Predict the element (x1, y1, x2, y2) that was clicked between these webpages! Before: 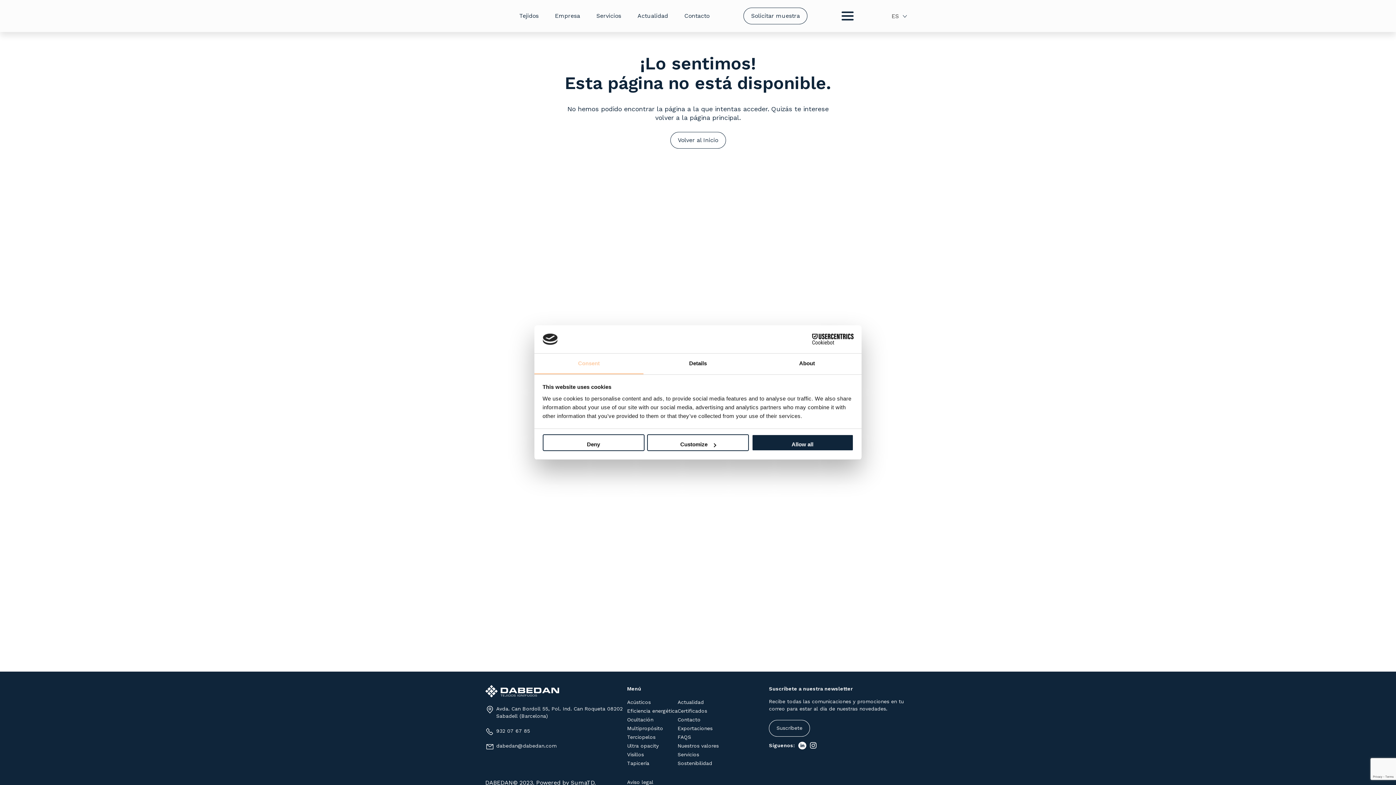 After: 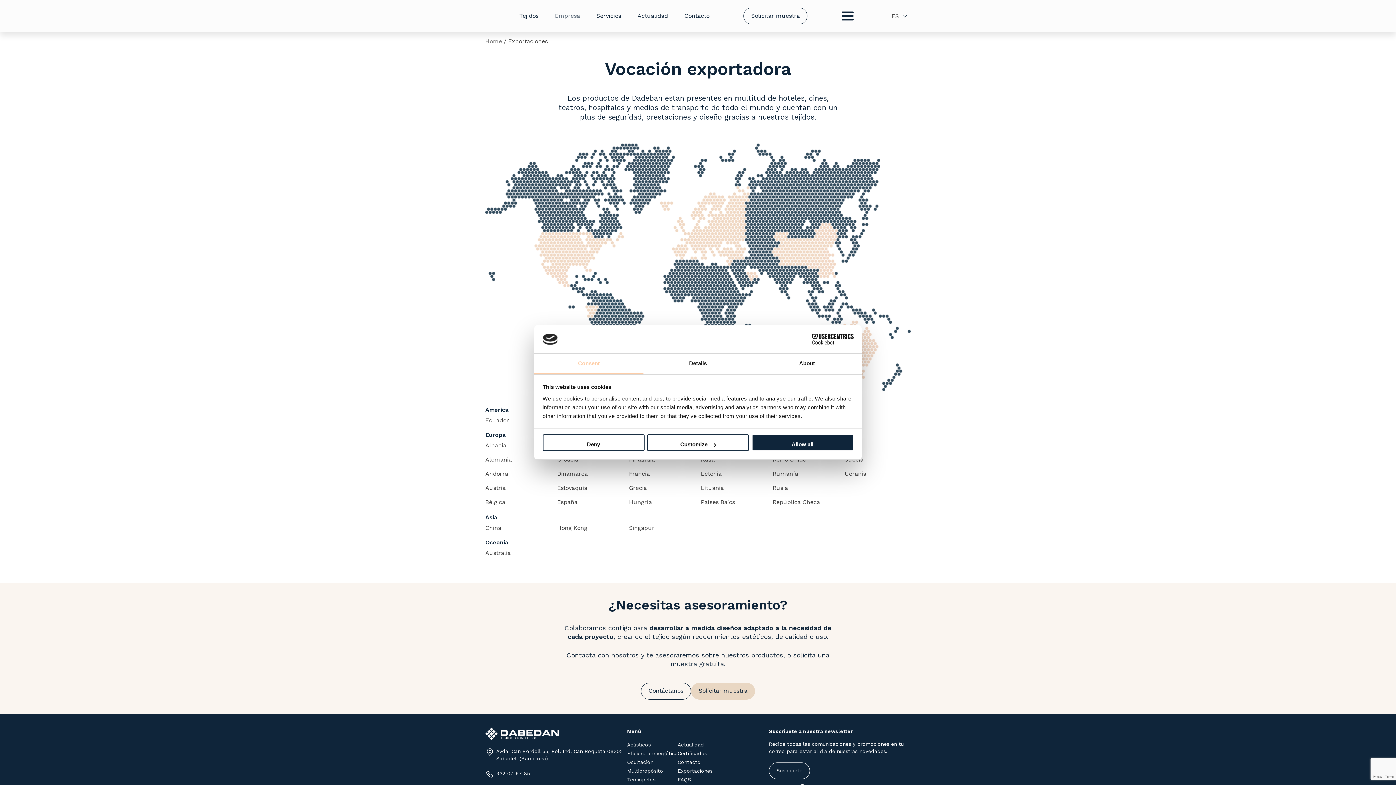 Action: bbox: (677, 725, 712, 731) label: Exportaciones